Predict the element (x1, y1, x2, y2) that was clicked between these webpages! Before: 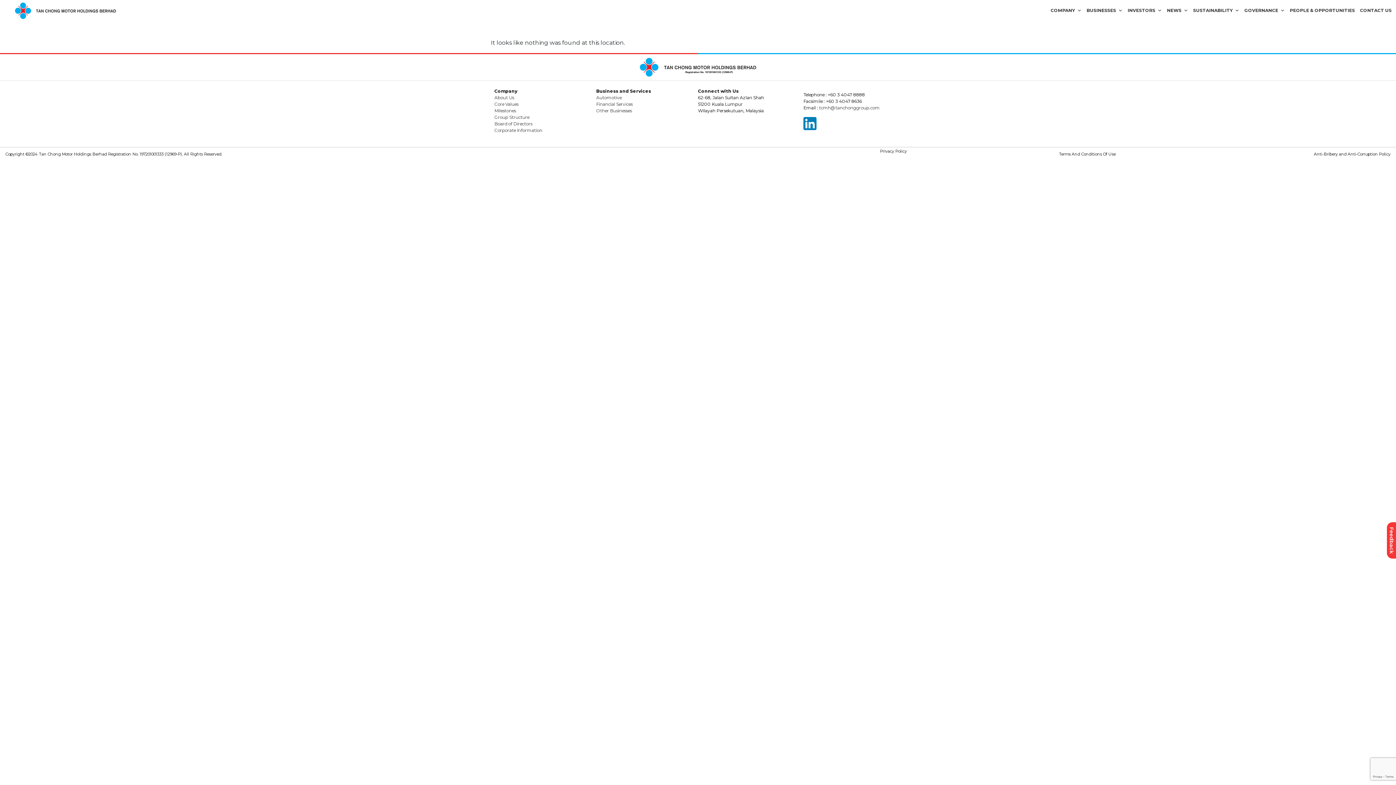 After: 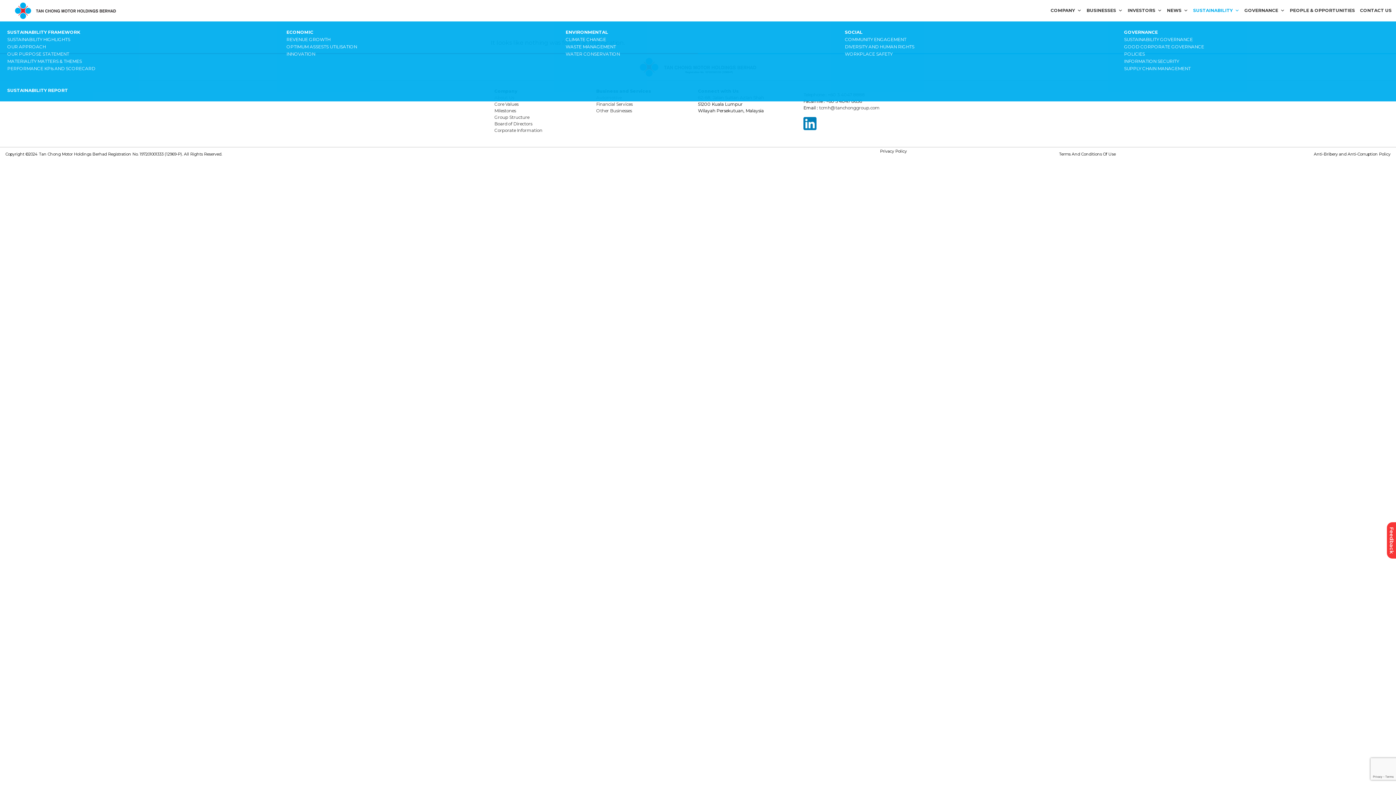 Action: label: SUSTAINABILITY bbox: (1190, 3, 1242, 17)